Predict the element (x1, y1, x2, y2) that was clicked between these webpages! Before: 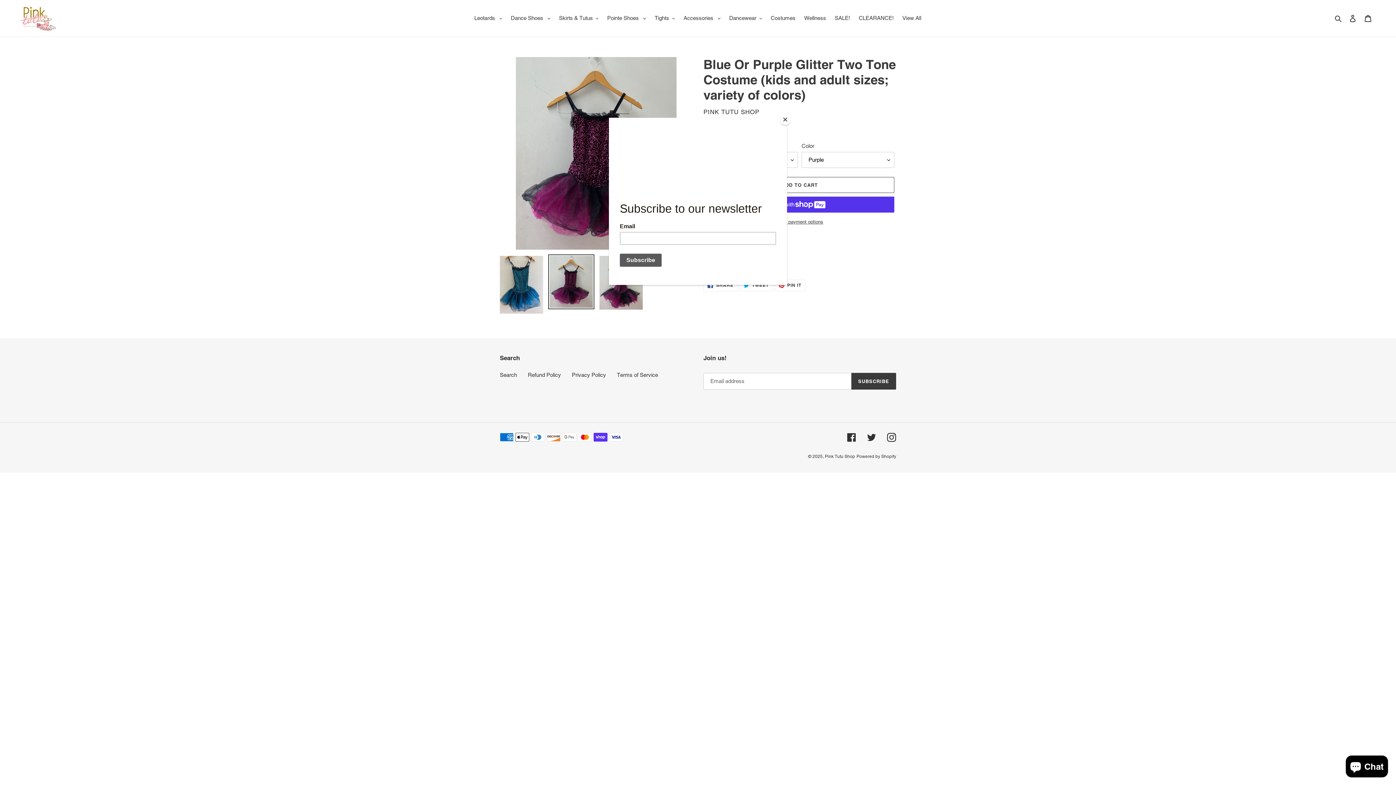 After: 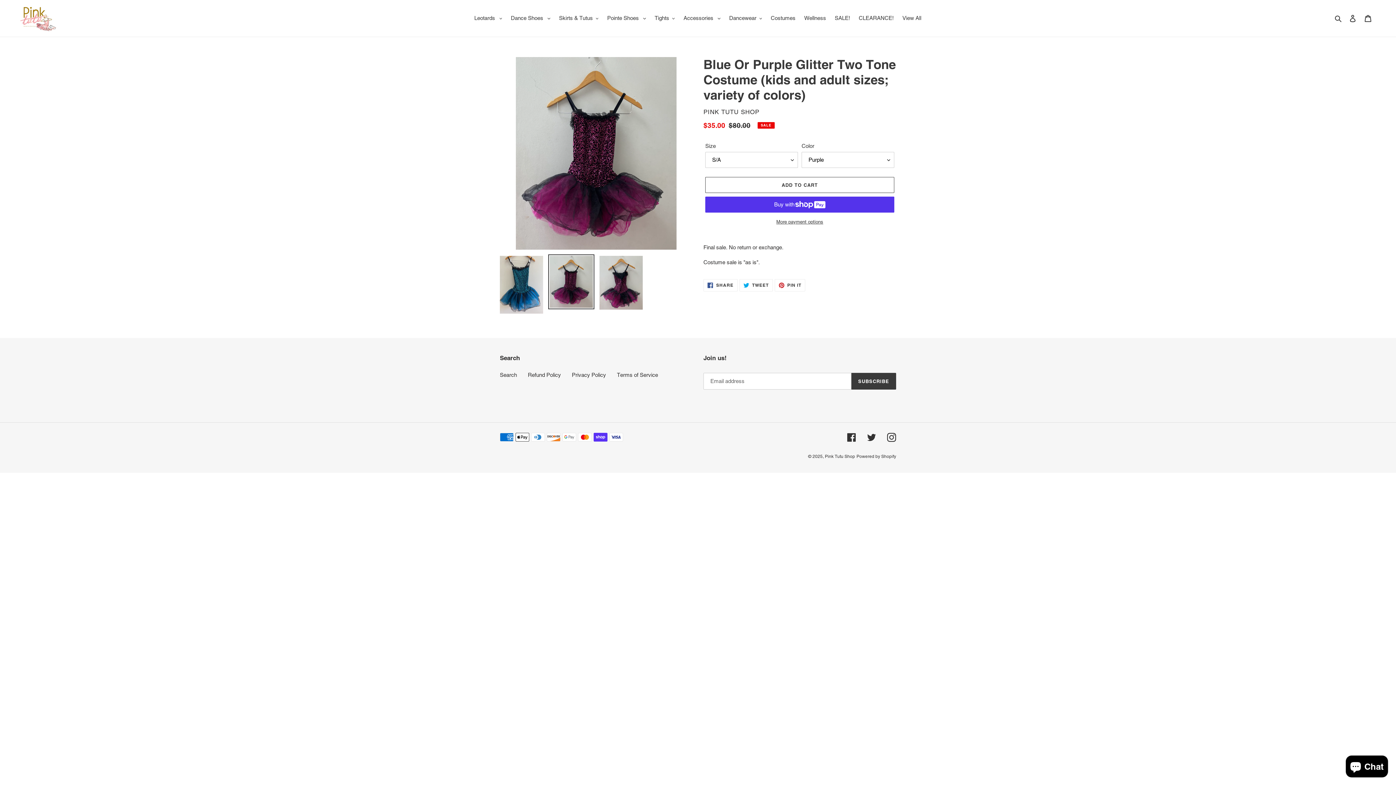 Action: label: Close bbox: (780, 114, 790, 125)